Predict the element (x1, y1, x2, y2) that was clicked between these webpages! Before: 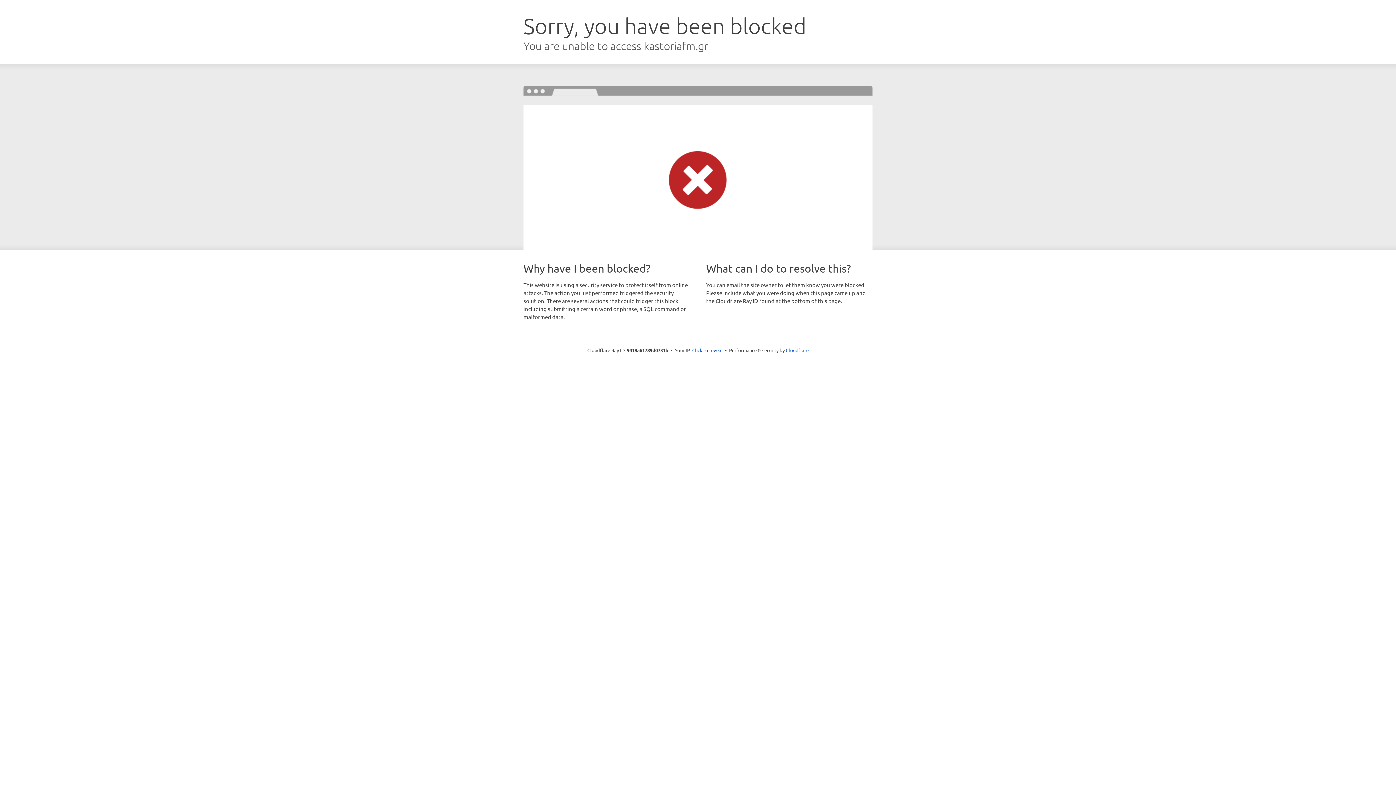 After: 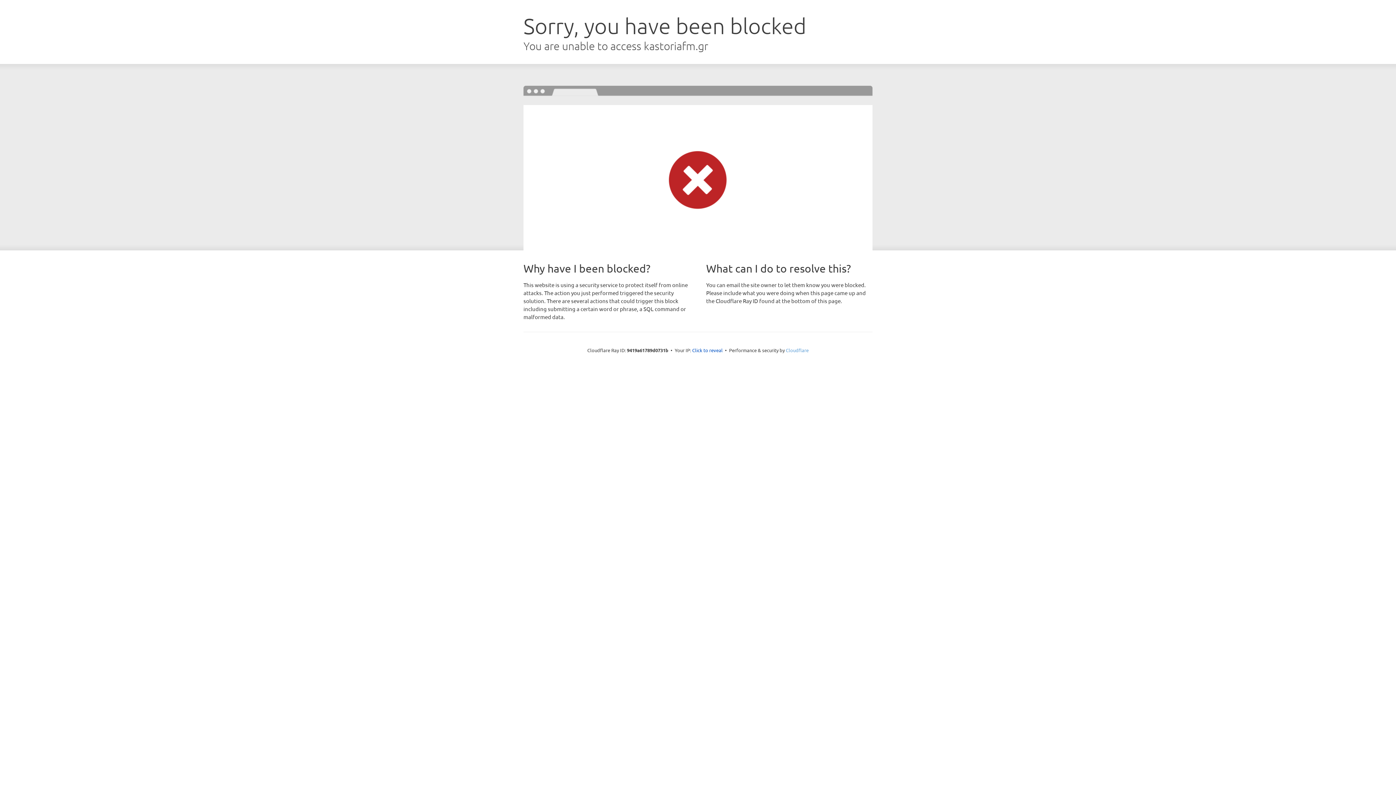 Action: bbox: (786, 347, 808, 353) label: Cloudflare